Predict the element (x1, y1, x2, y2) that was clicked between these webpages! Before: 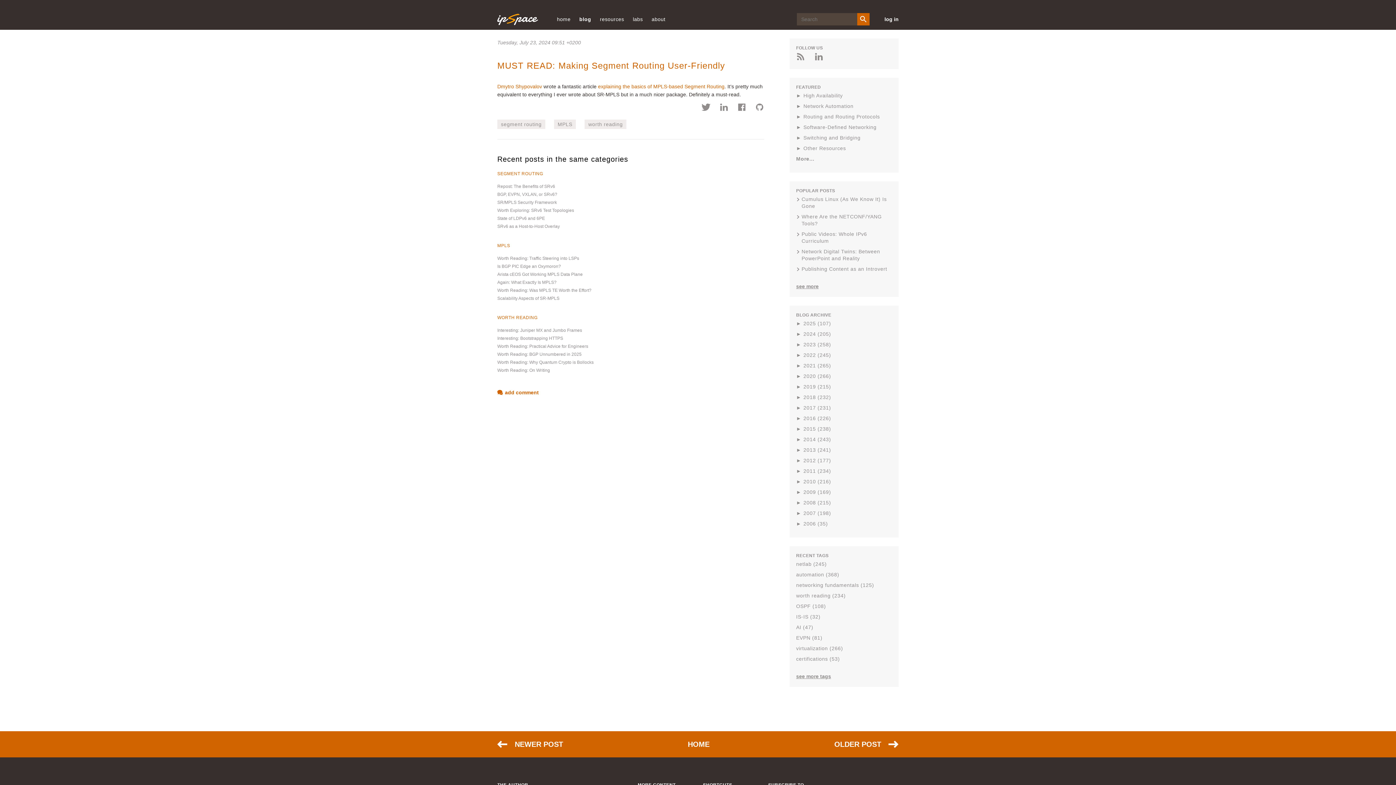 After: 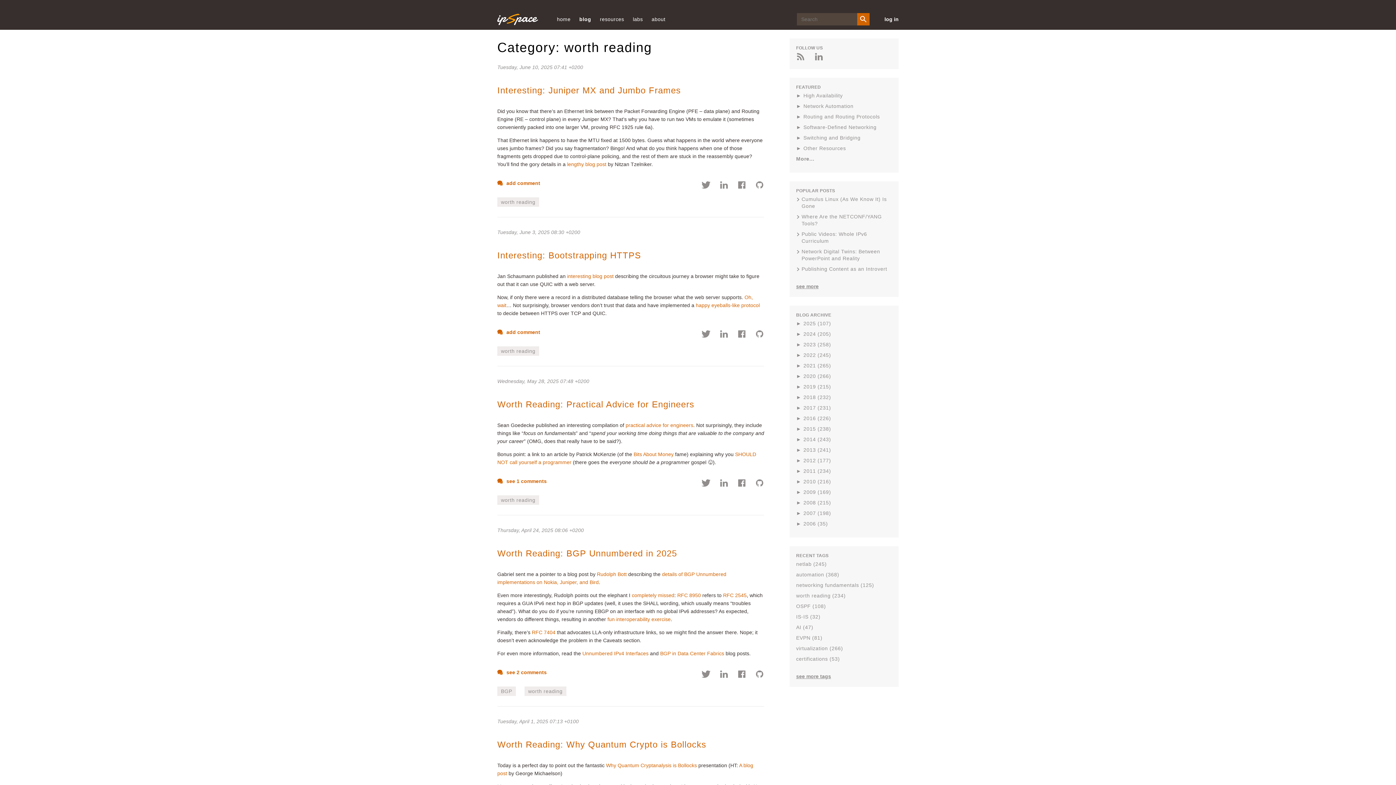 Action: bbox: (497, 315, 537, 320) label: WORTH READING